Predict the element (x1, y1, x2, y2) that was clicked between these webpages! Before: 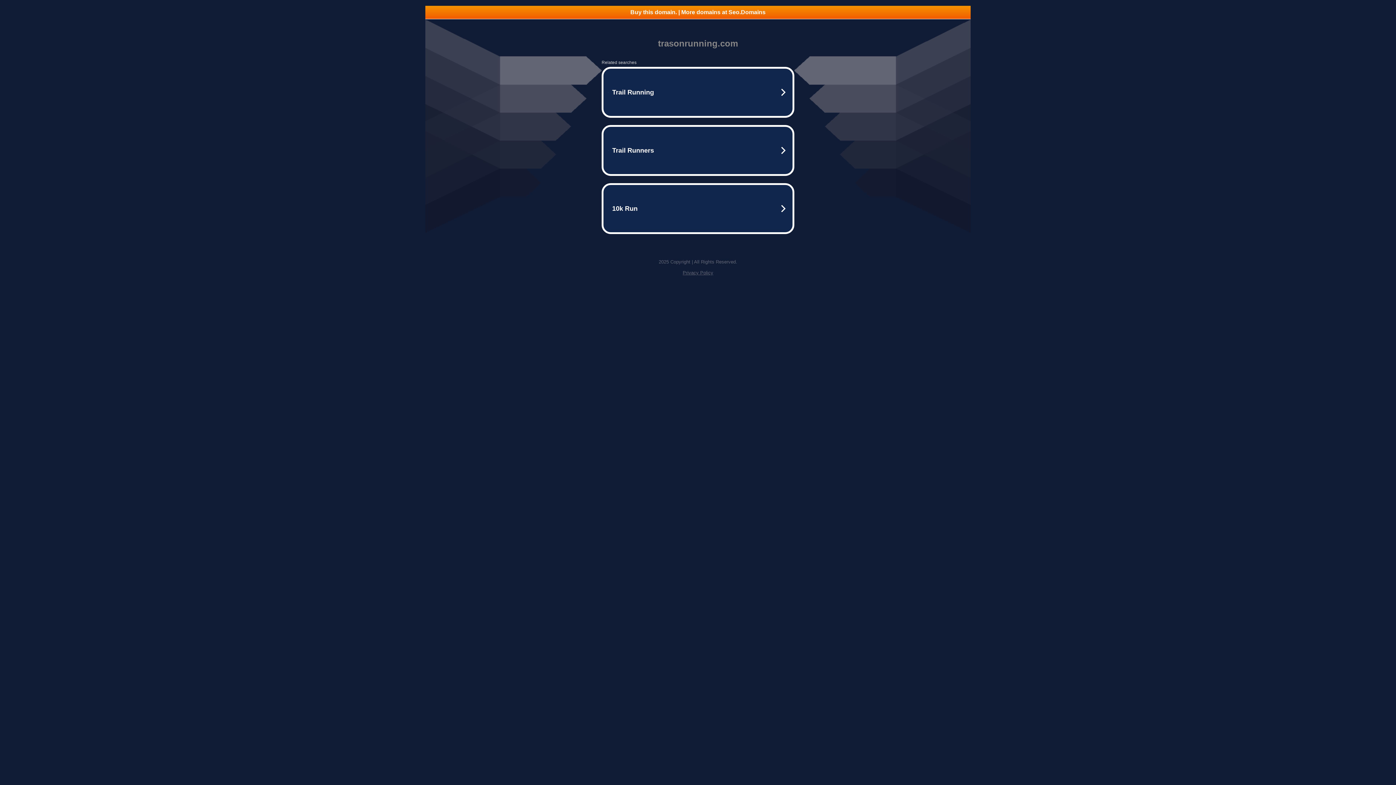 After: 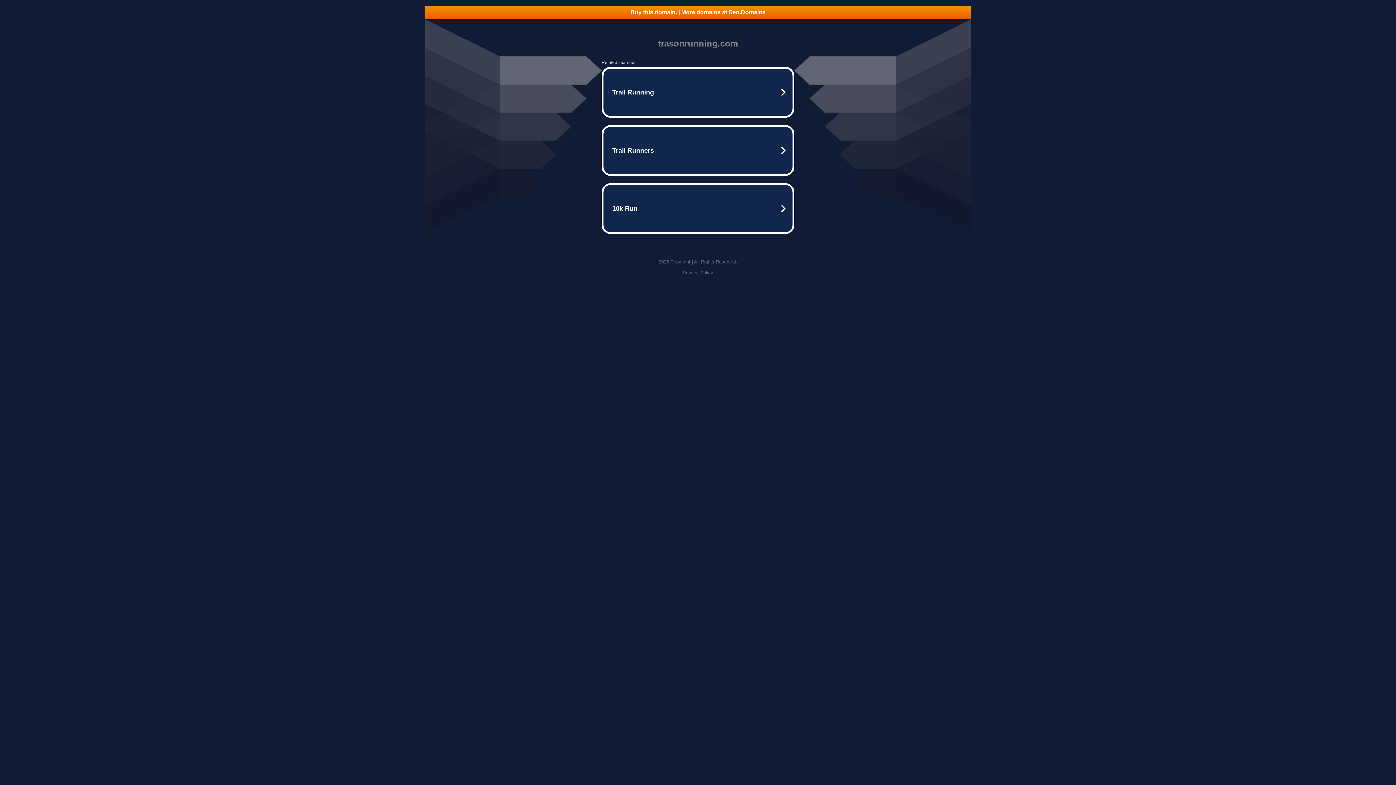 Action: bbox: (425, 5, 970, 18) label: Buy this domain. | More domains at Seo.Domains